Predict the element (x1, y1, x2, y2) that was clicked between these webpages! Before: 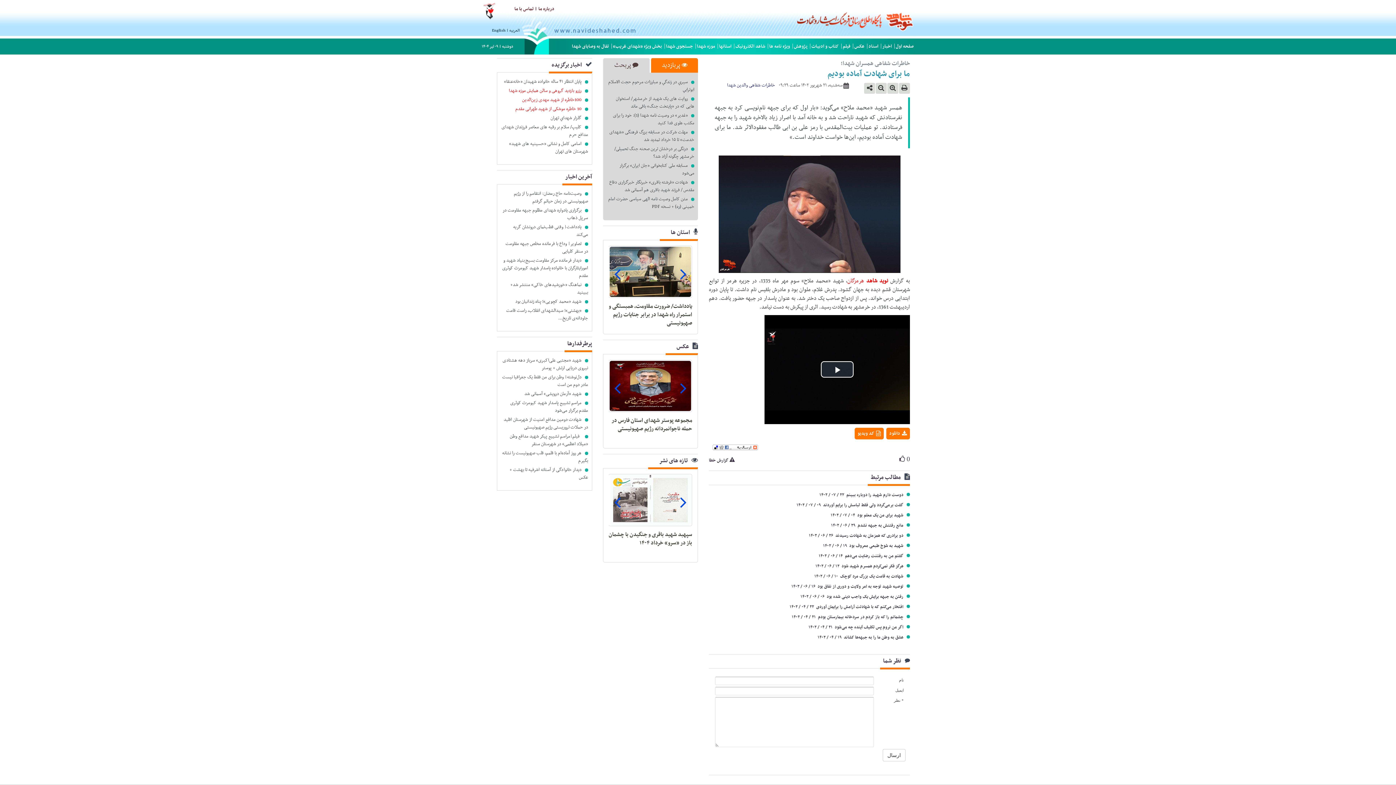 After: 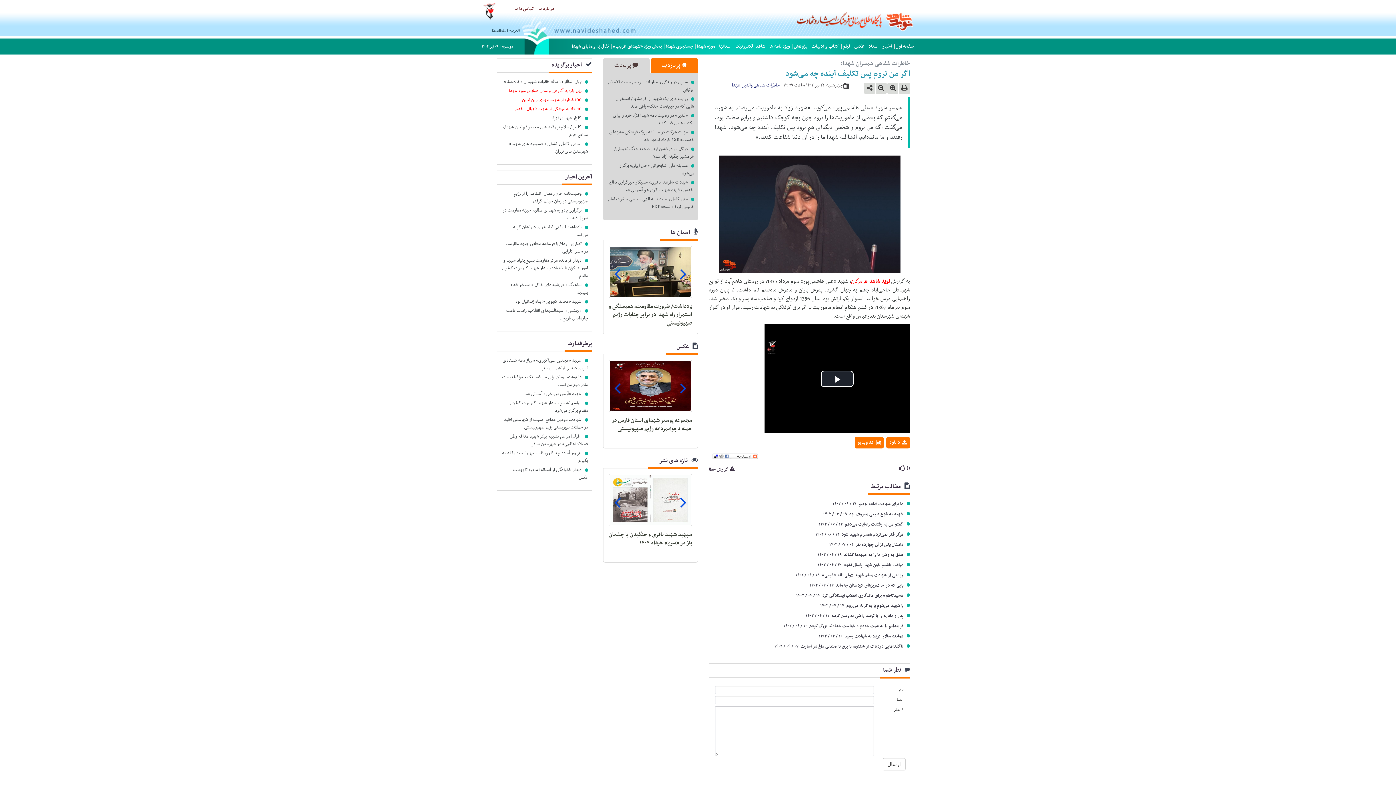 Action: label: اگر من نروم پس تکلیف آینده چه می‌شود ۲۱ / ۰۴ / ۱۴۰۲ bbox: (709, 623, 910, 631)